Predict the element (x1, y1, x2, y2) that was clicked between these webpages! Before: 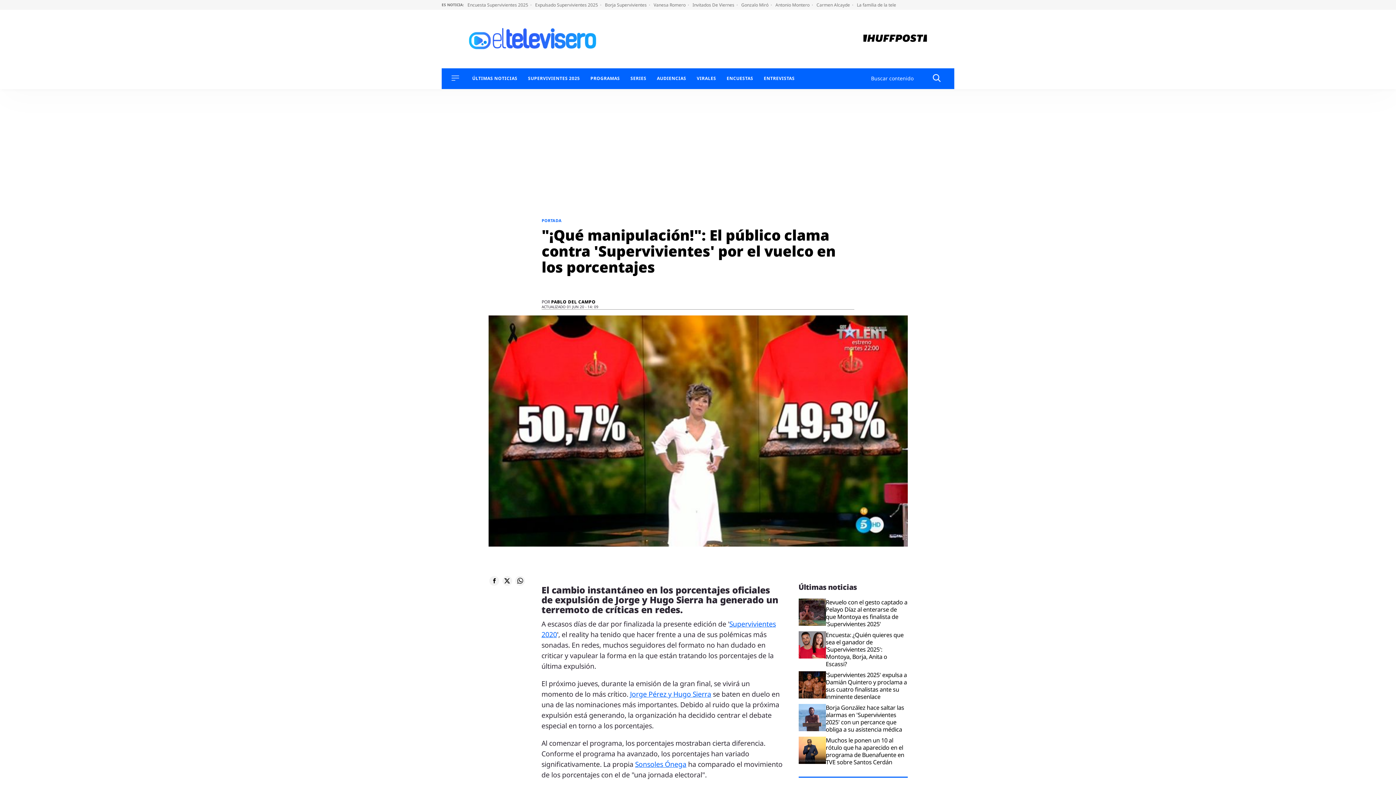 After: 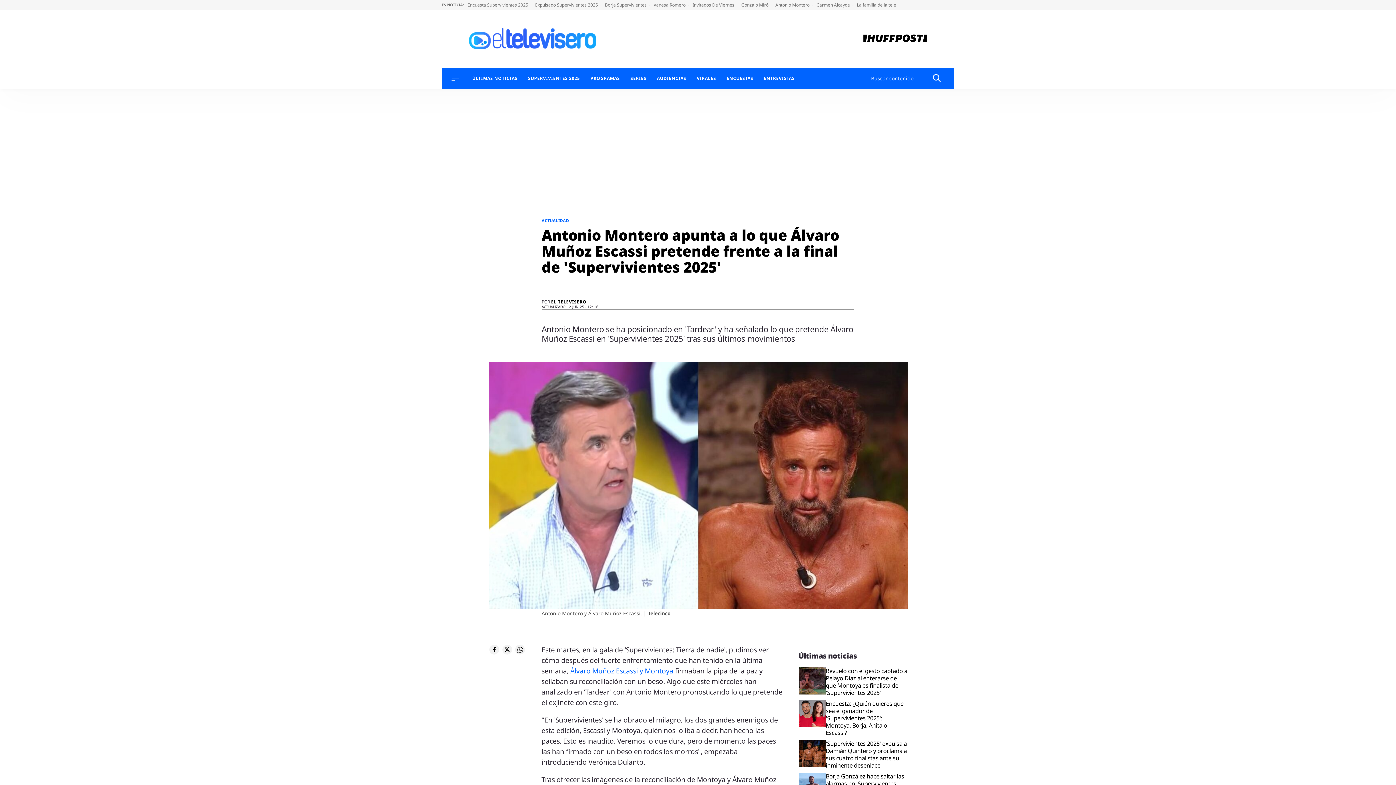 Action: bbox: (775, 1, 813, 8) label: Antonio Montero 